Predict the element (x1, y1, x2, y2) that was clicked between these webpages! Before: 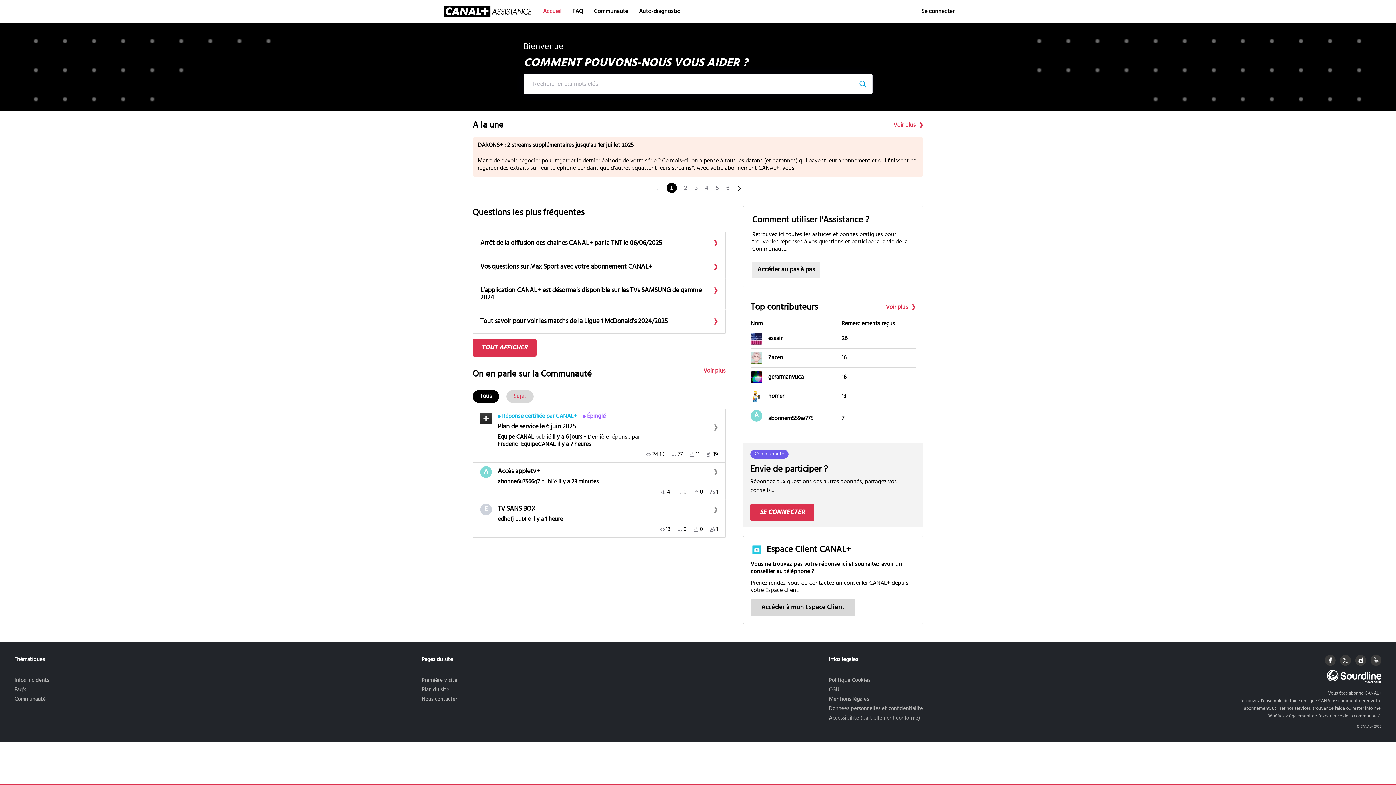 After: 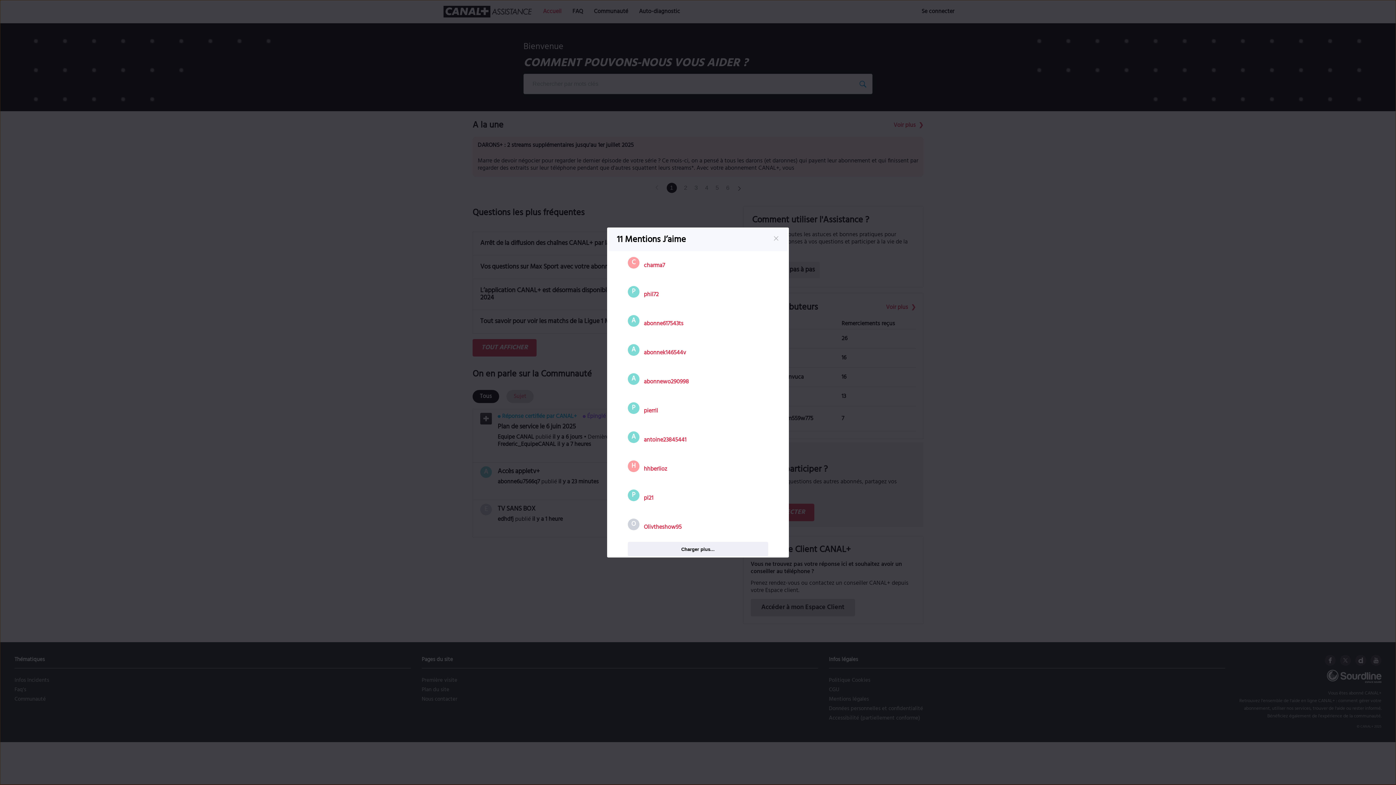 Action: bbox: (690, 451, 699, 458) label: 11